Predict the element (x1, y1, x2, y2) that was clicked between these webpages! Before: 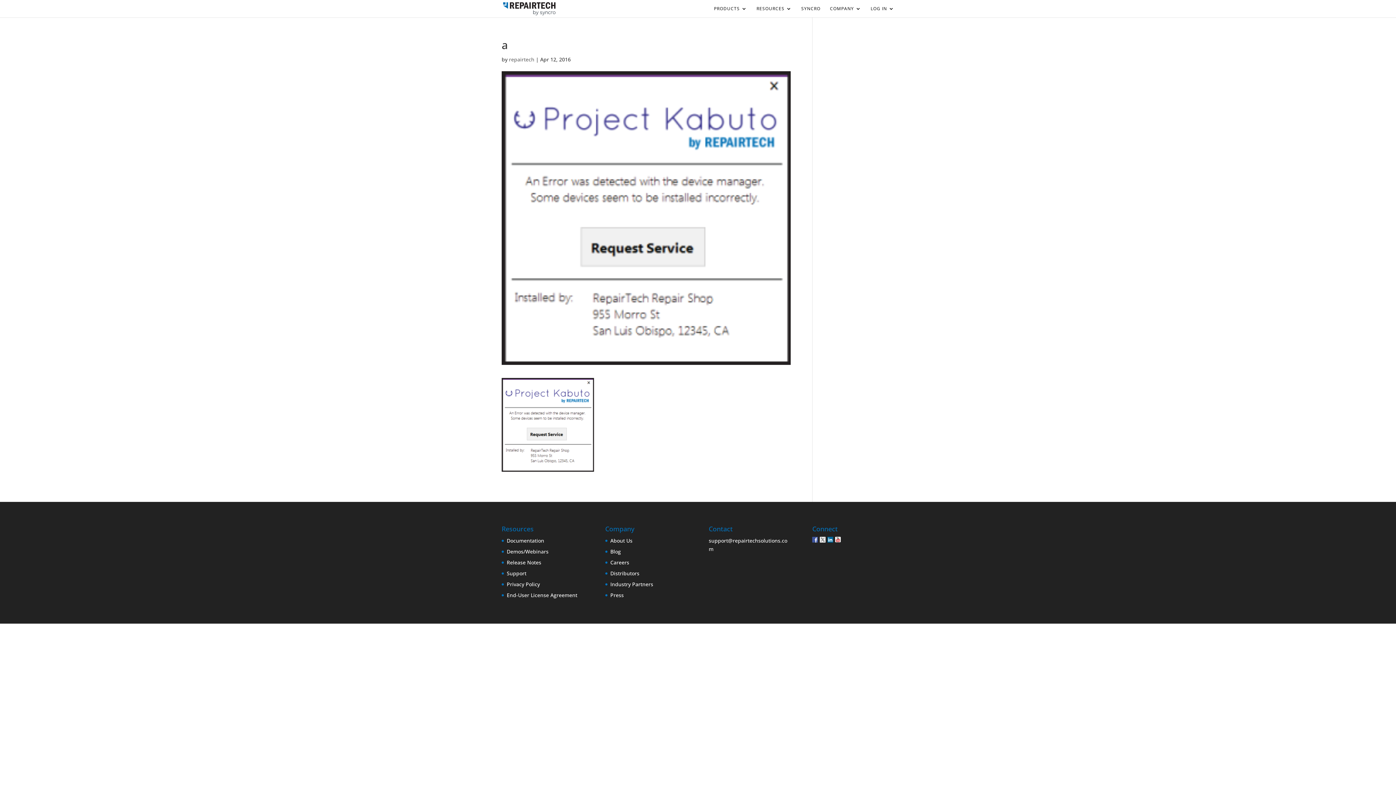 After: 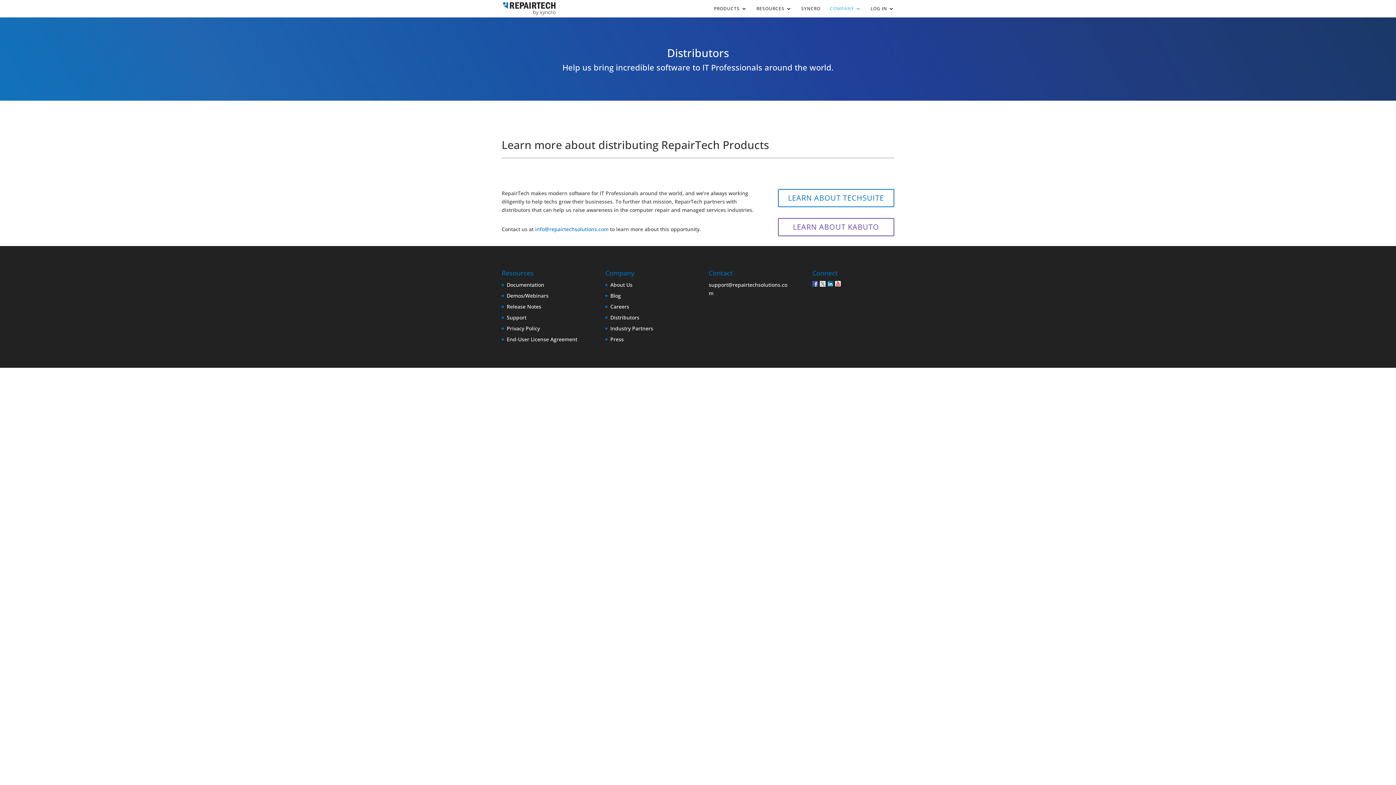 Action: label: Distributors bbox: (610, 570, 639, 577)